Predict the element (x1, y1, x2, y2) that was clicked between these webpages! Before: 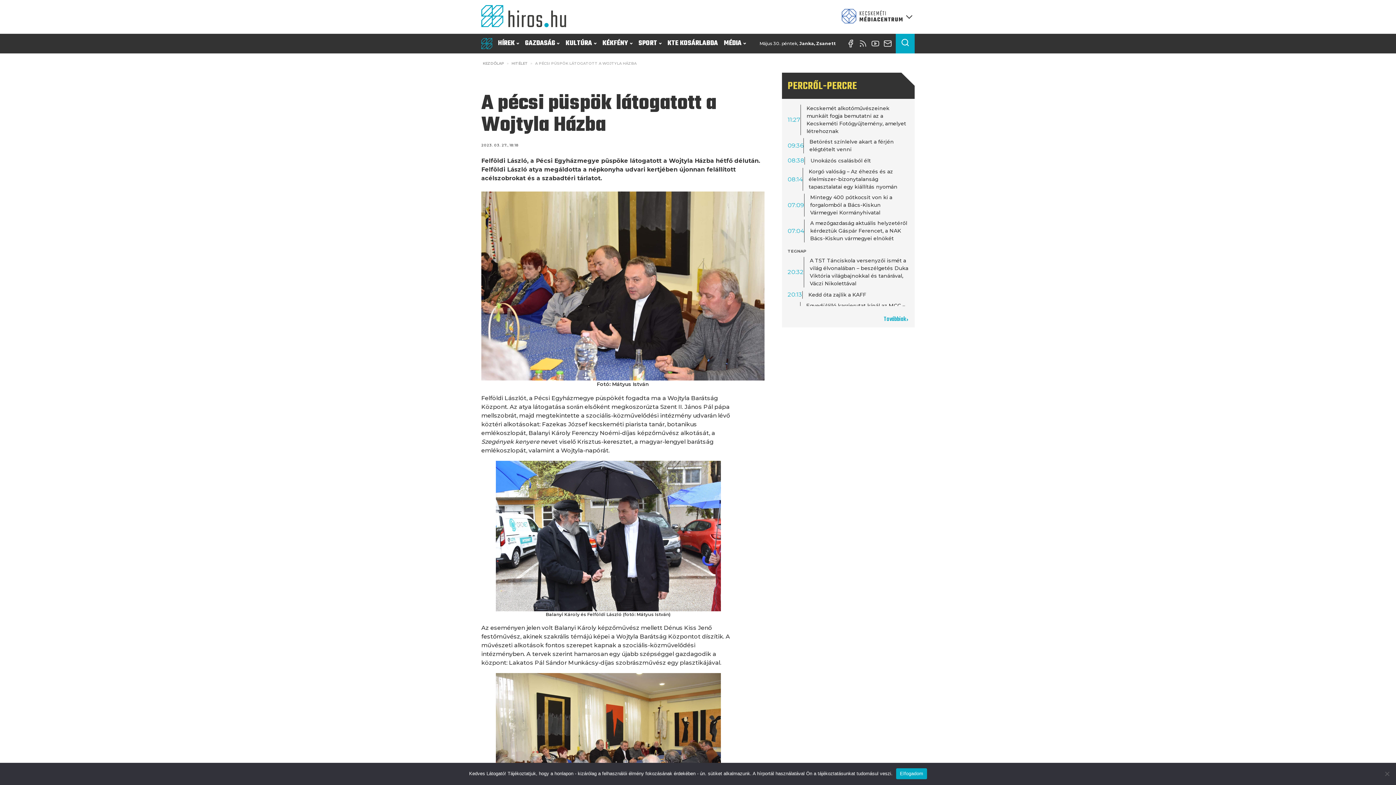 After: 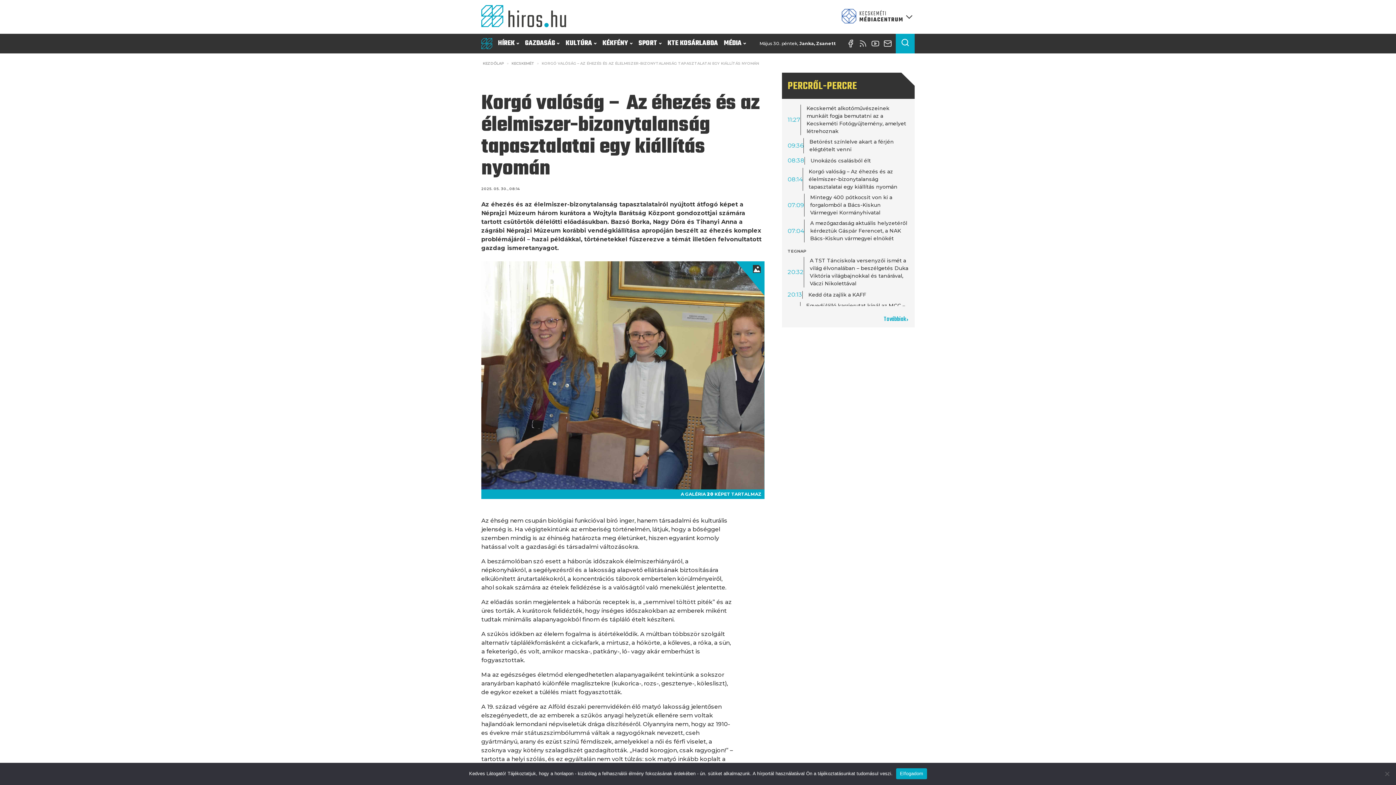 Action: label: Korgó valóság – Az éhezés és az élelmiszer-bizonytalanság tapasztalatai egy kiállítás nyomán bbox: (808, 168, 897, 190)